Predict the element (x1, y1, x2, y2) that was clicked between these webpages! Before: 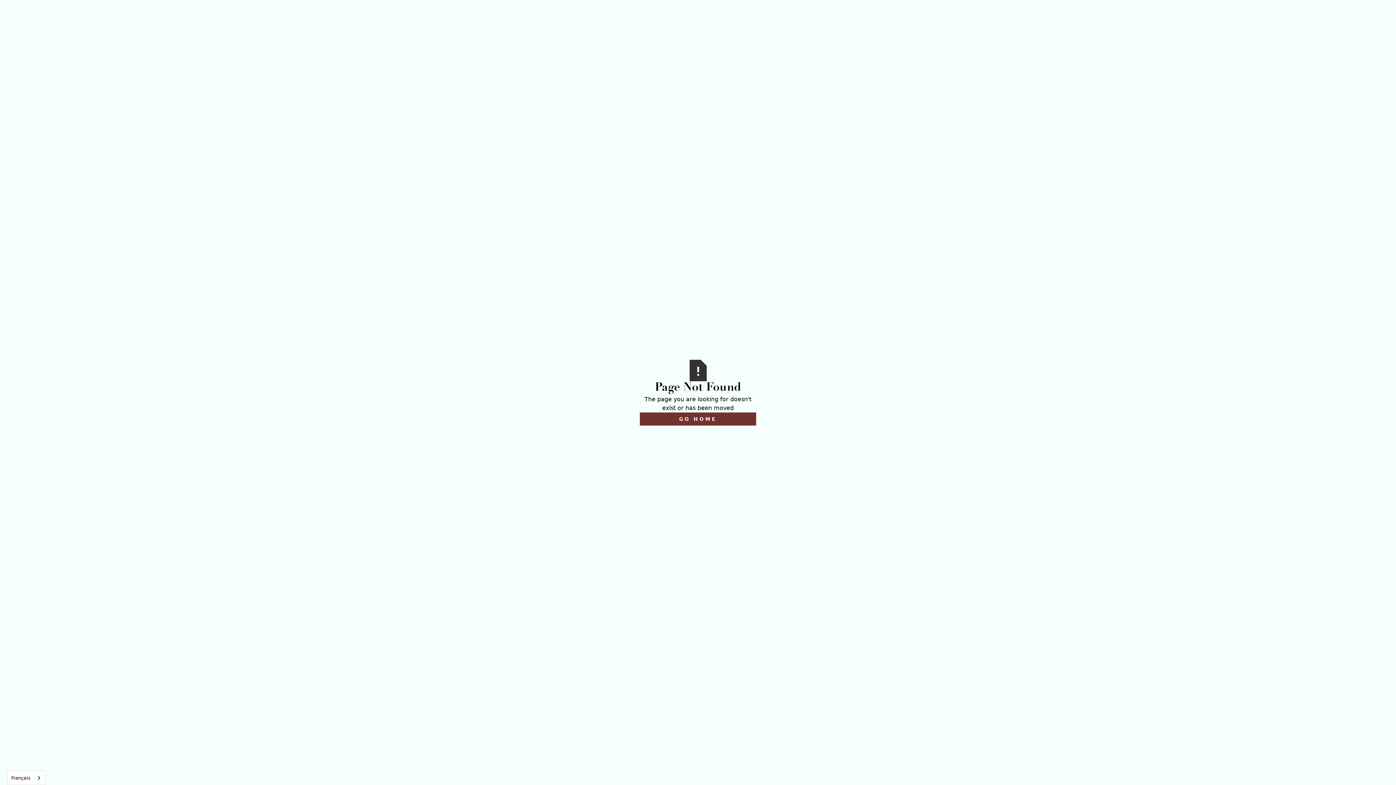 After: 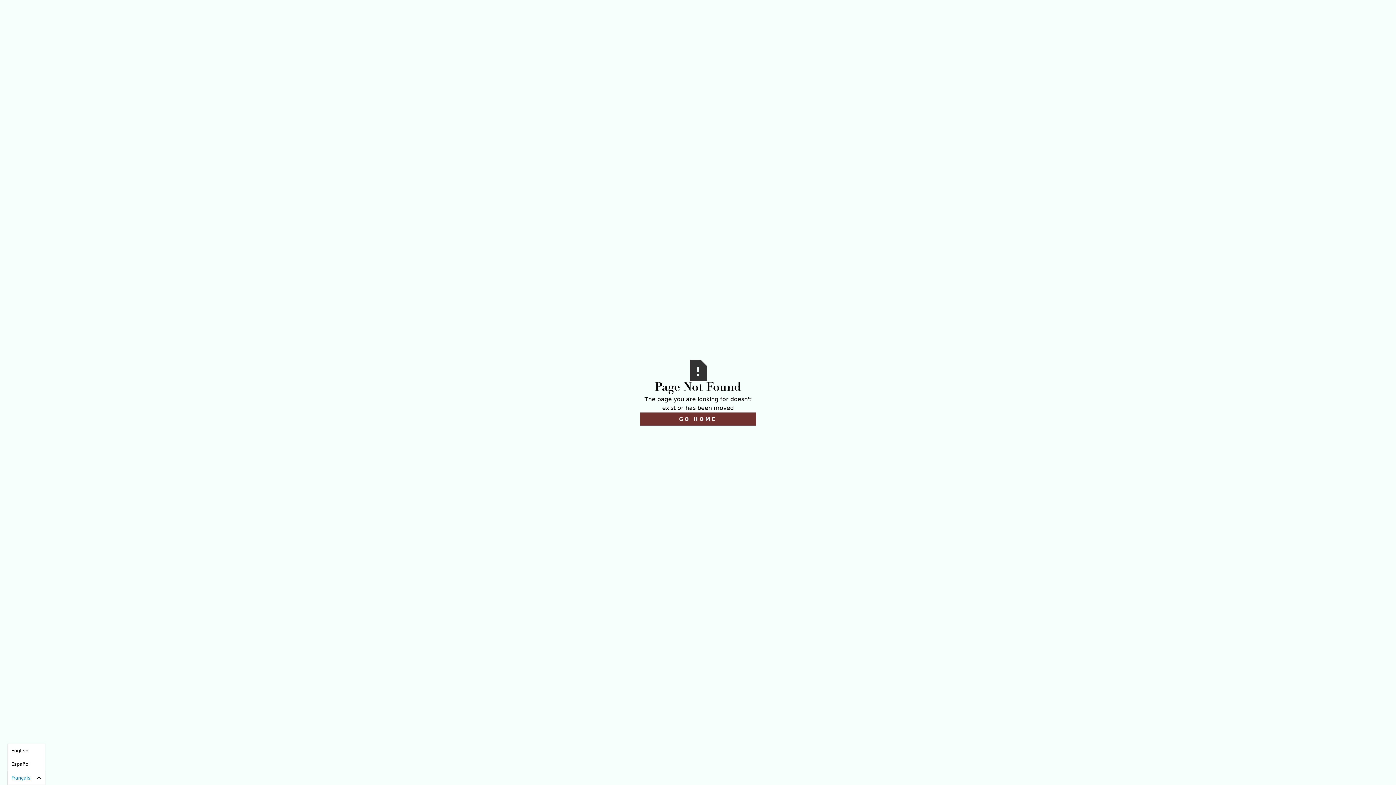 Action: bbox: (7, 771, 45, 785) label: Français